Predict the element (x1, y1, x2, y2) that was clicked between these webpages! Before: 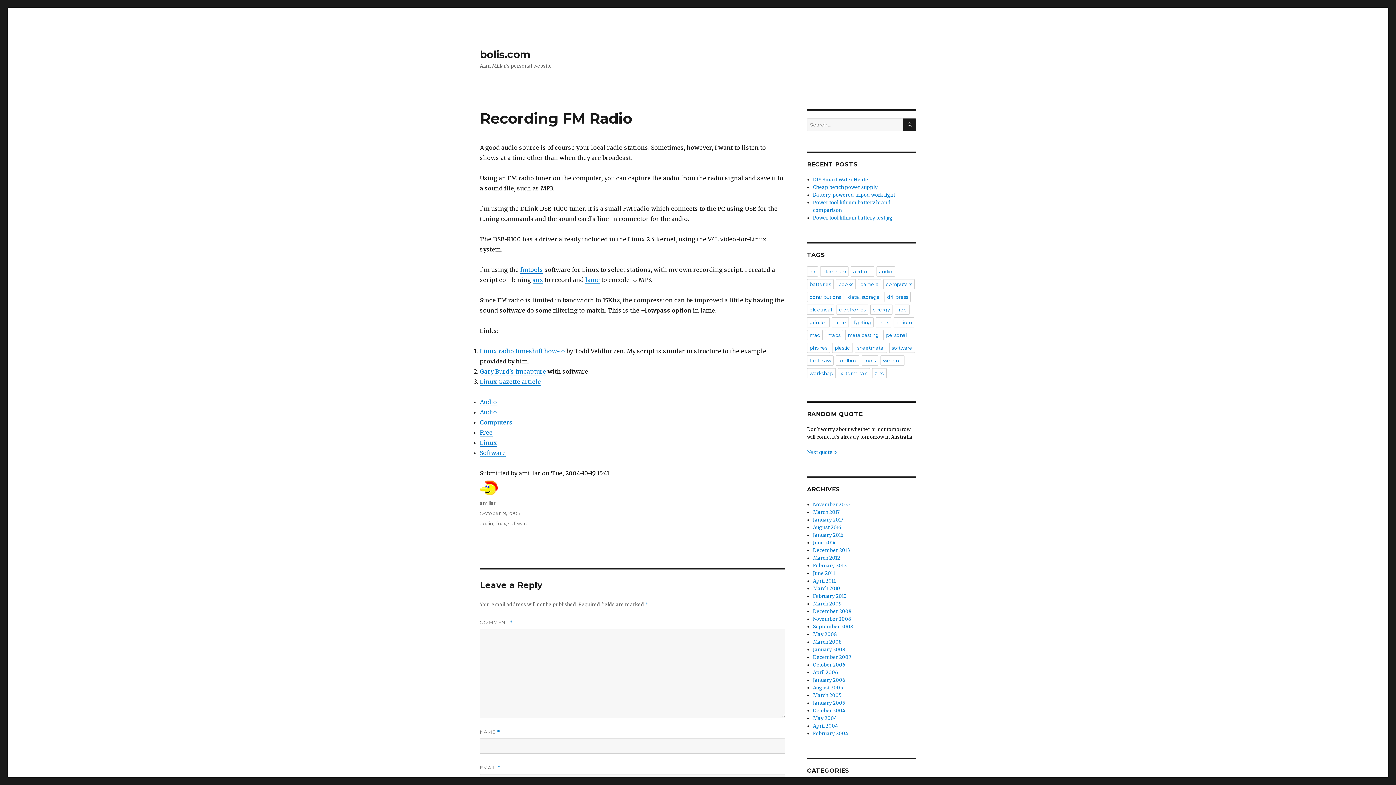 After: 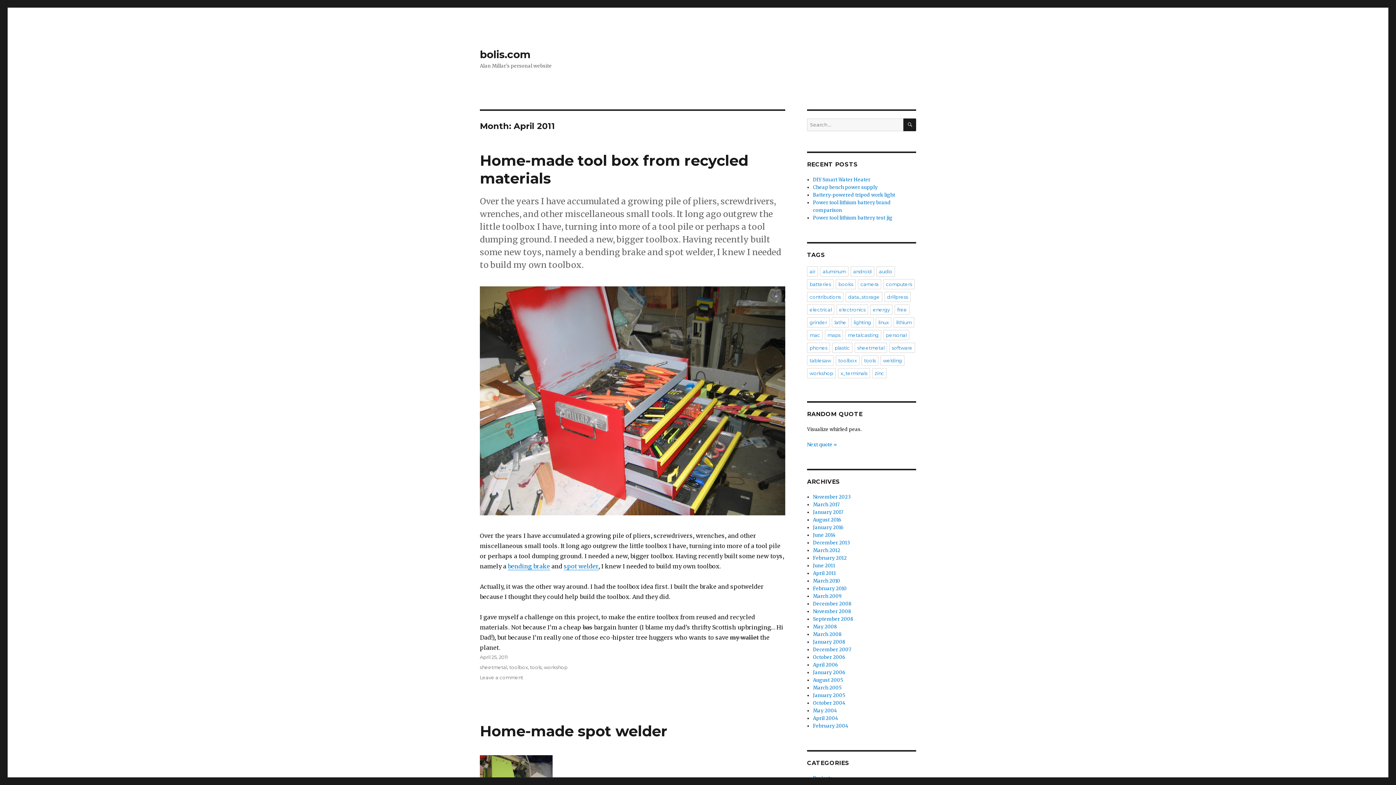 Action: label: April 2011 bbox: (813, 578, 836, 584)